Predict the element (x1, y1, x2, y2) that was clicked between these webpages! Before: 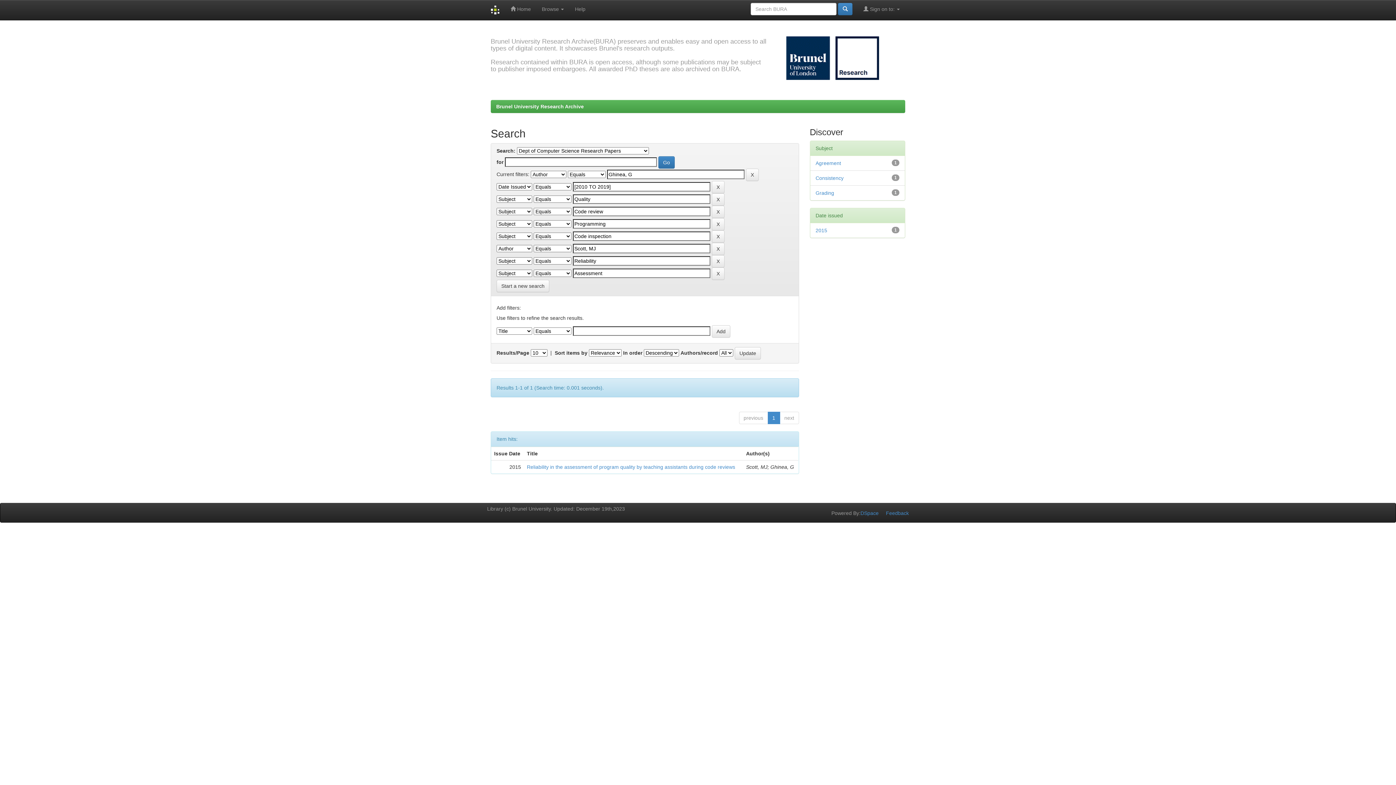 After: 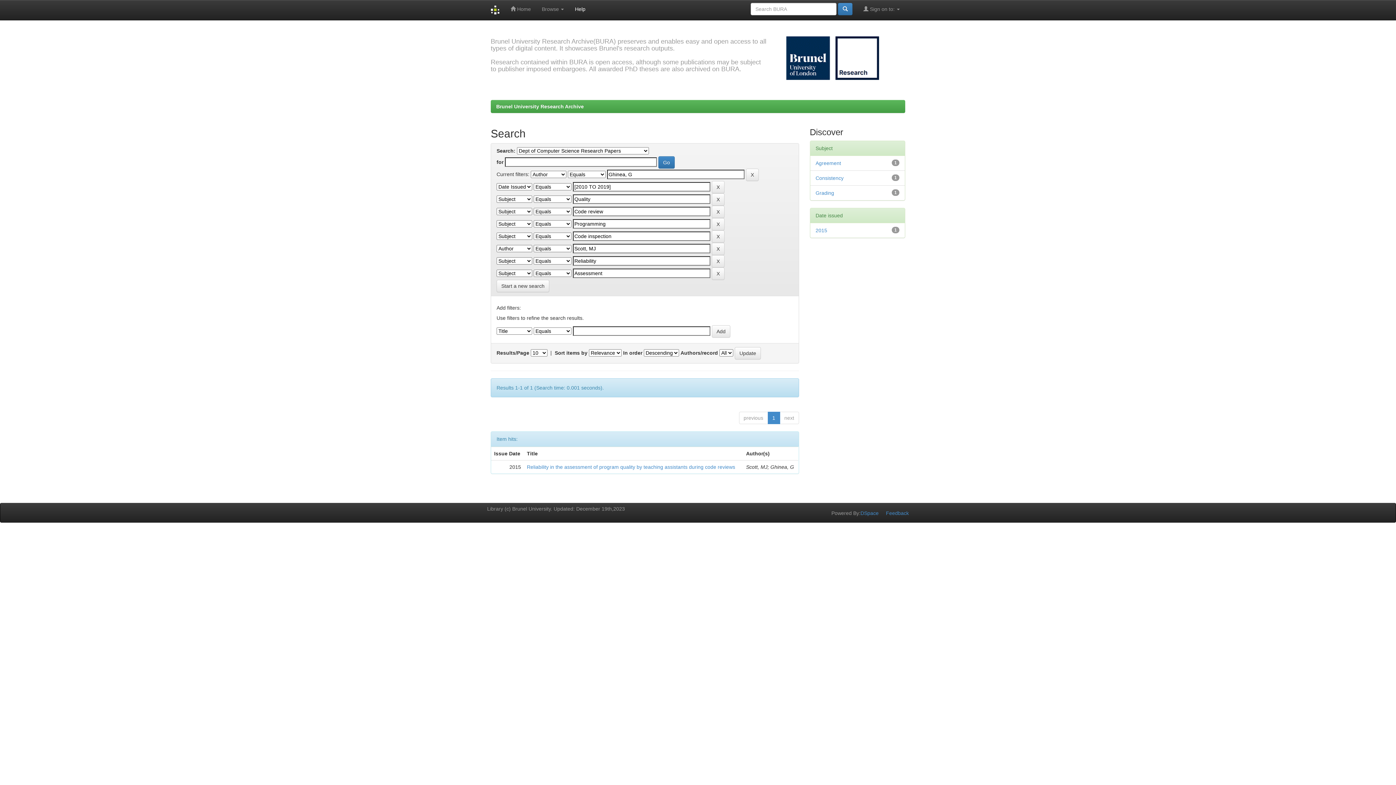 Action: label: Help bbox: (569, 0, 591, 18)